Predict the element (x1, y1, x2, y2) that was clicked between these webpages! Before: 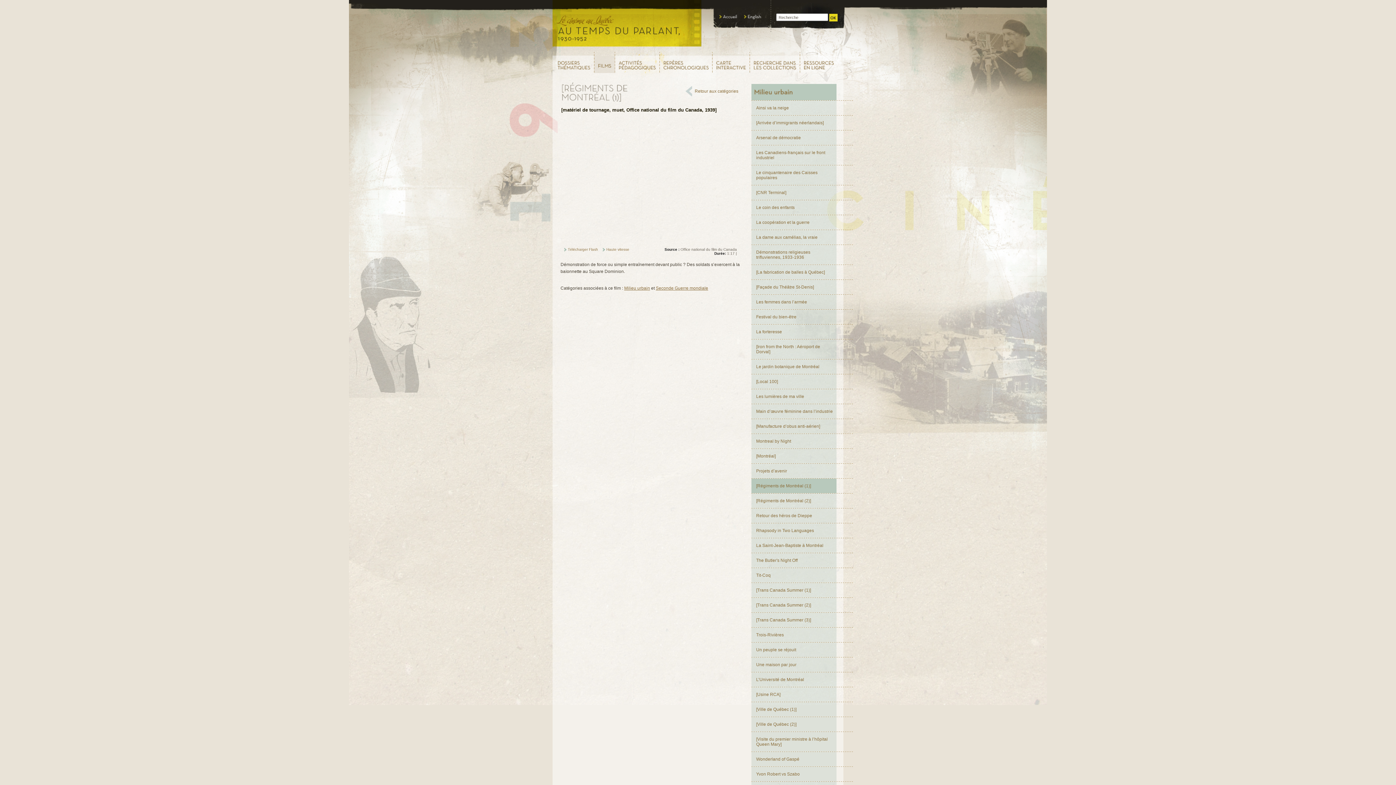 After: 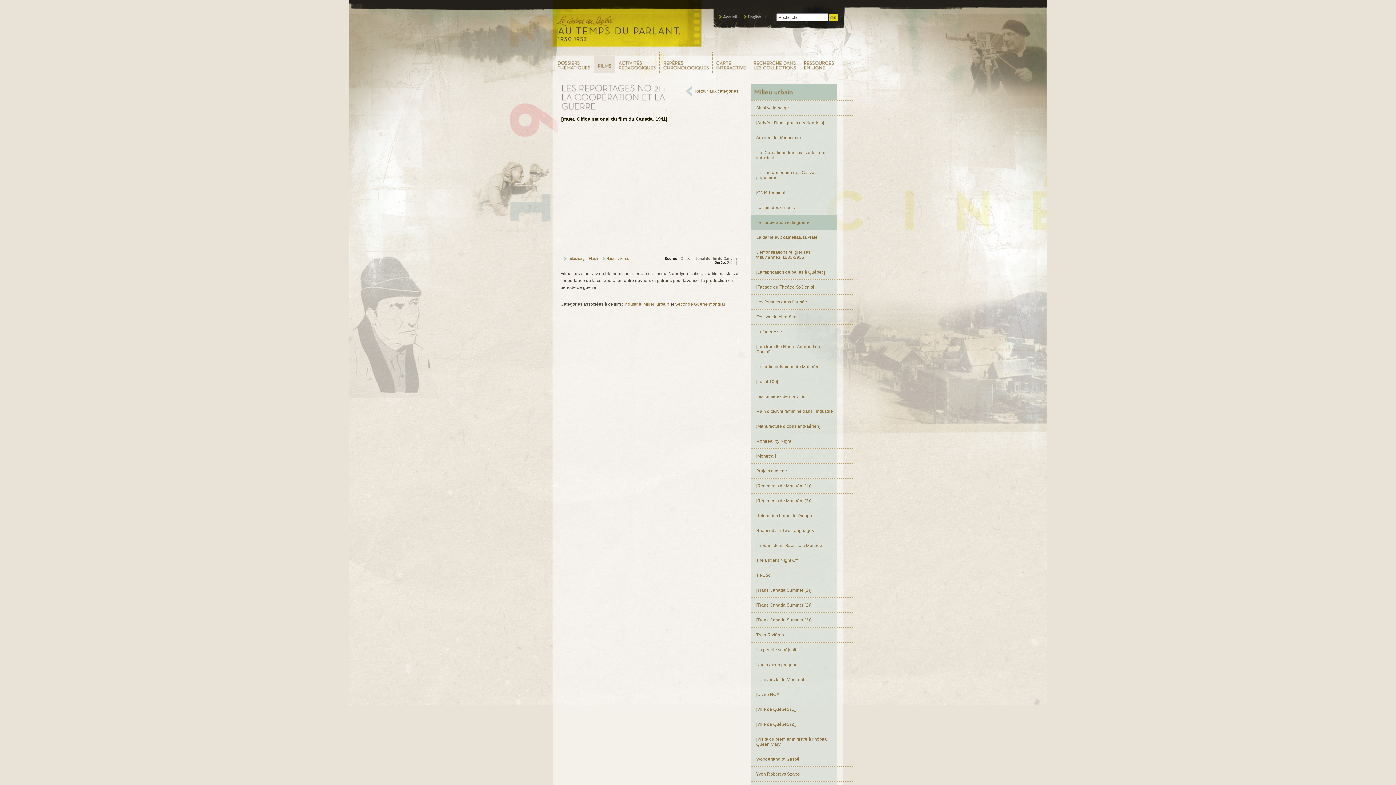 Action: label: La coopération et la guerre bbox: (751, 215, 836, 229)